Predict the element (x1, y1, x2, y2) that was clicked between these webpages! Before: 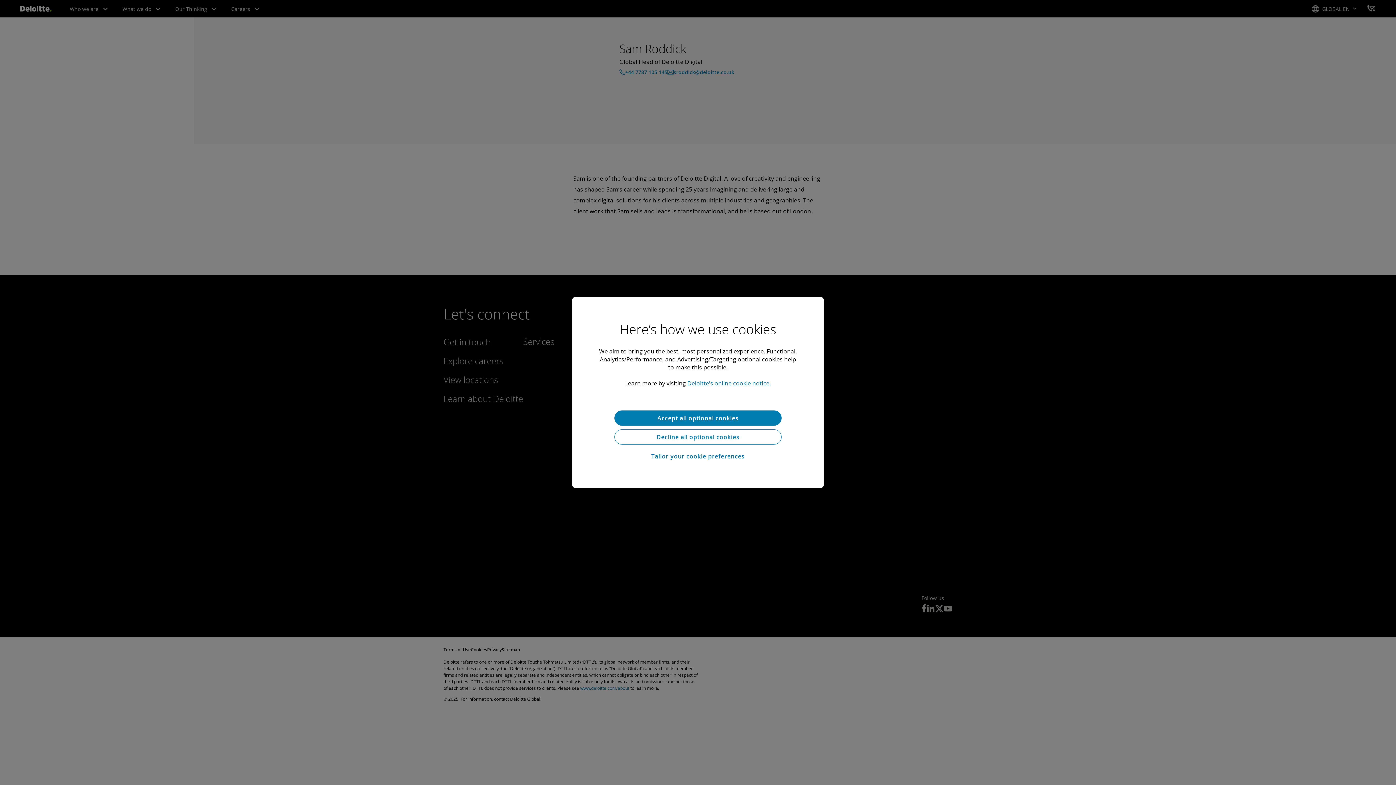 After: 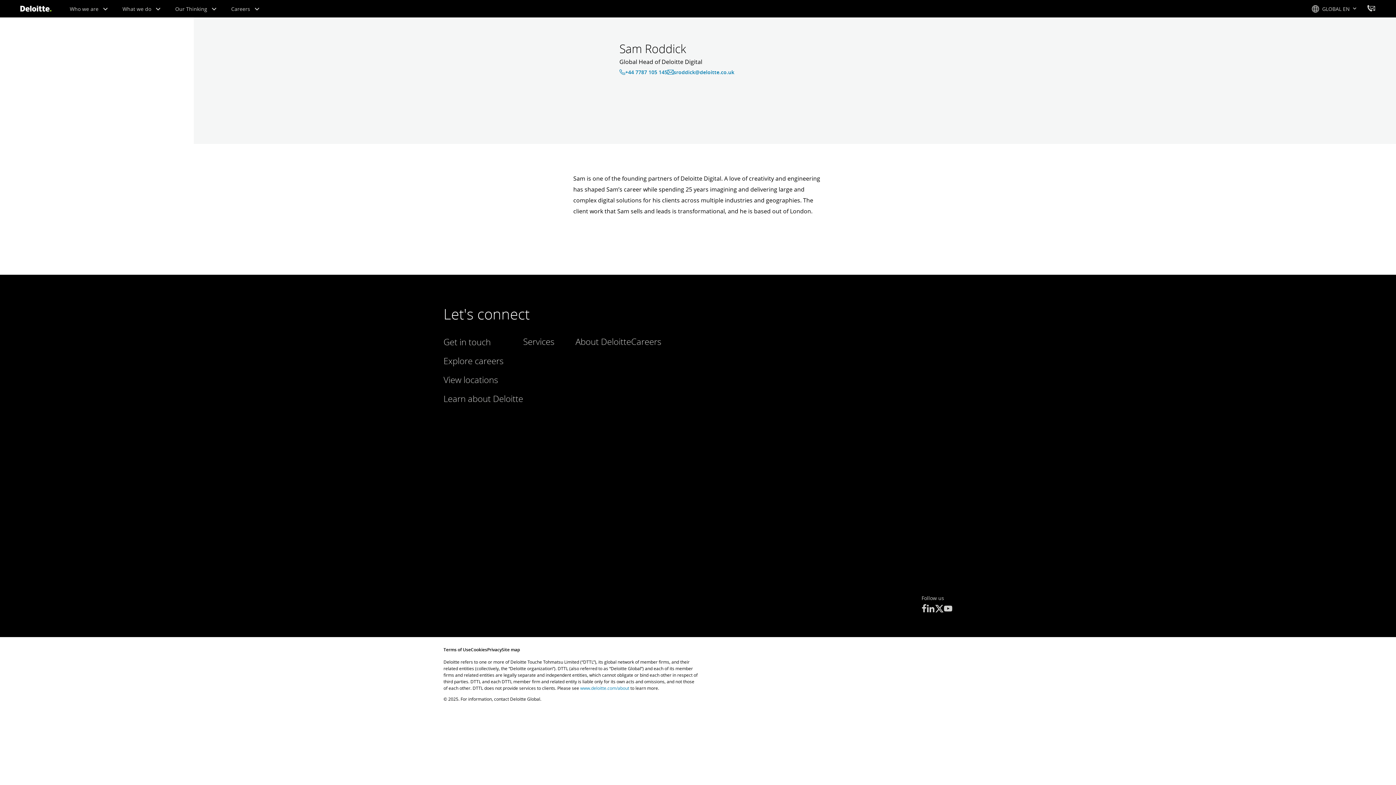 Action: bbox: (614, 410, 781, 425) label: Accept all optional cookies